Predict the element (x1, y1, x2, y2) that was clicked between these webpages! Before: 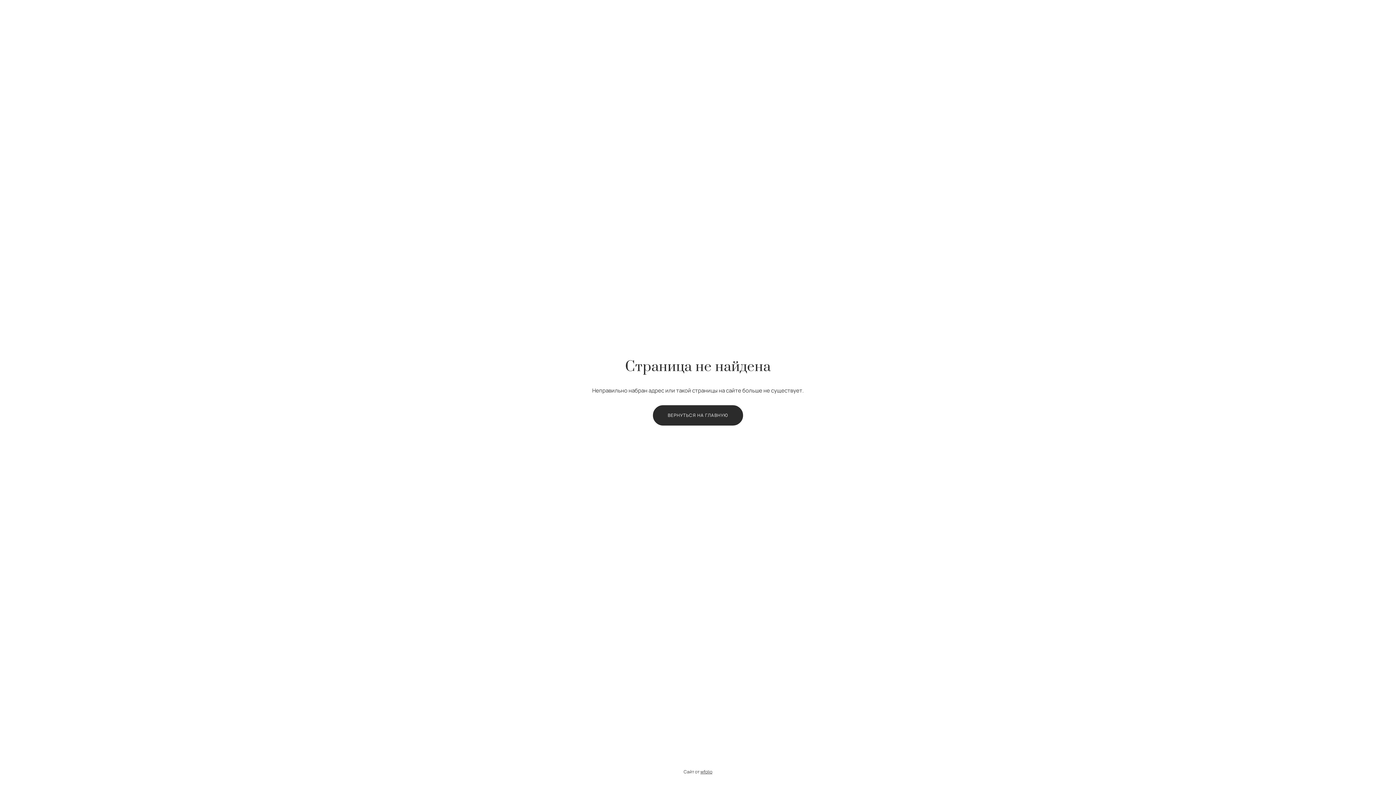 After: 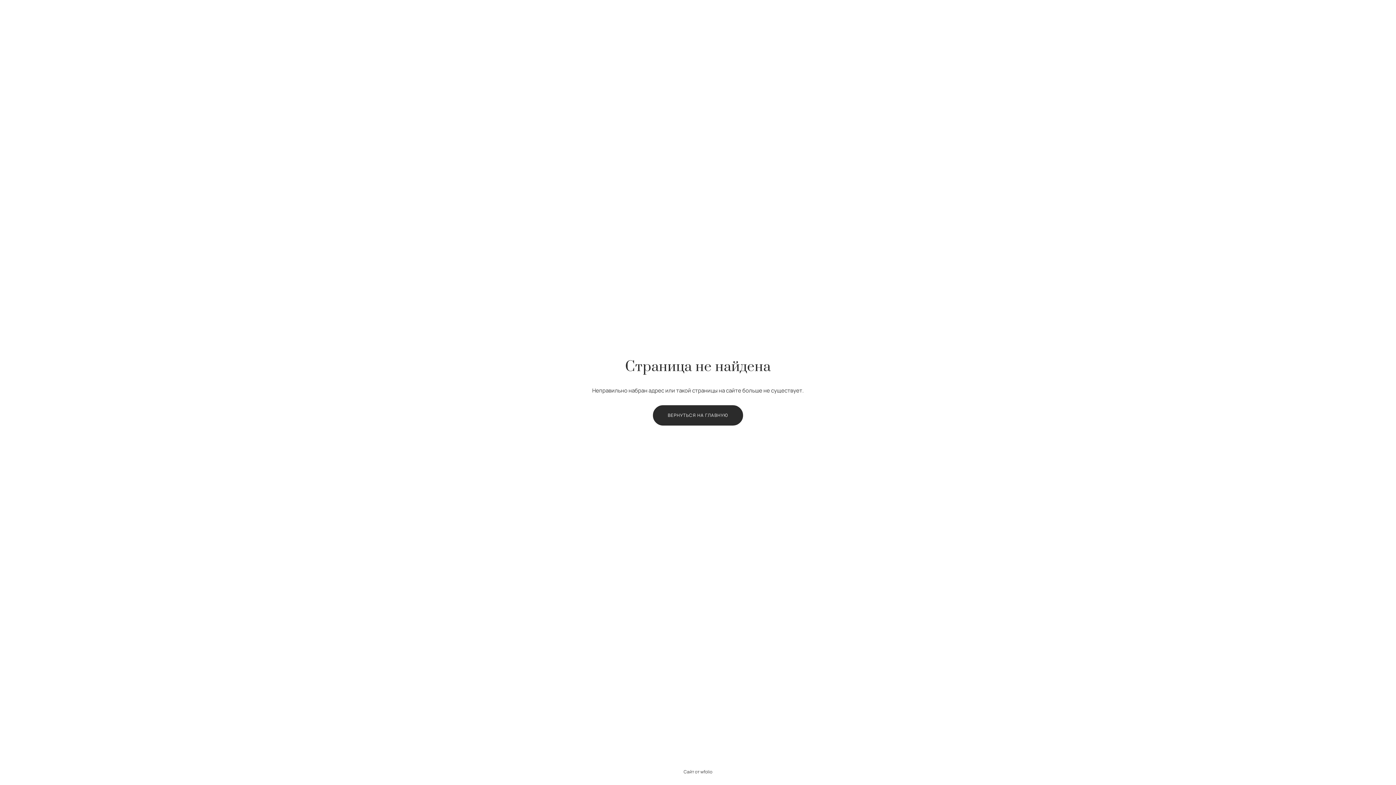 Action: label: wfolio bbox: (700, 769, 712, 775)